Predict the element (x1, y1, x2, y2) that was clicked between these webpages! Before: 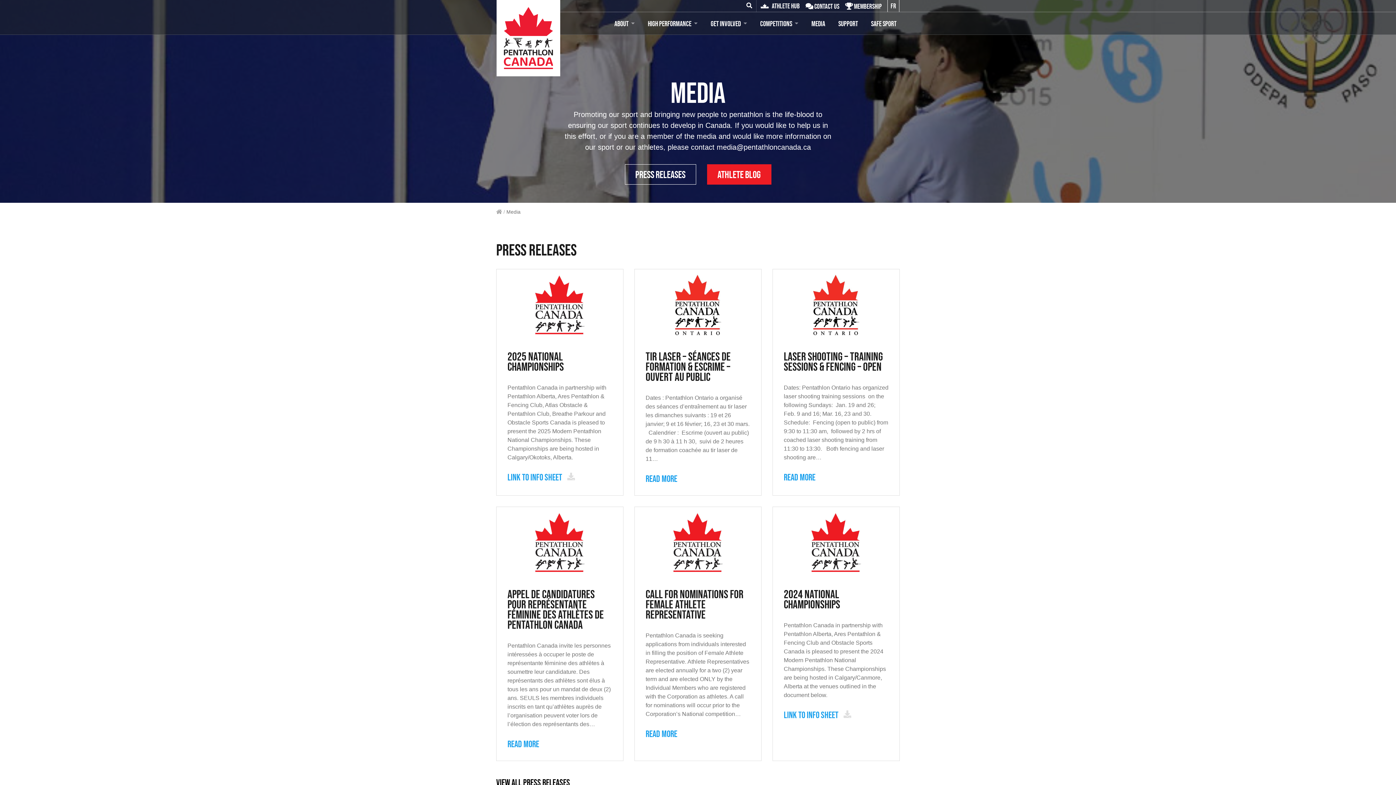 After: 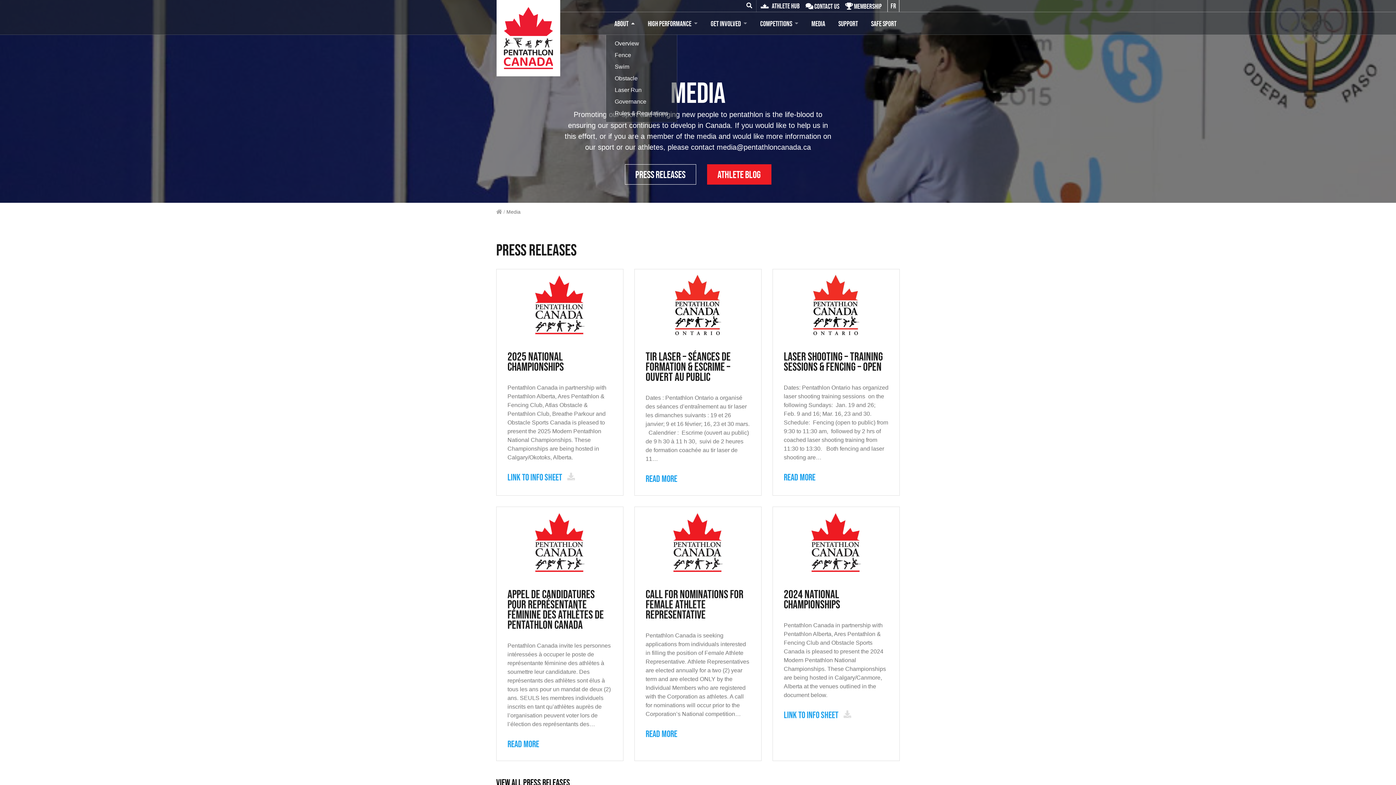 Action: label: About bbox: (611, 12, 637, 34)